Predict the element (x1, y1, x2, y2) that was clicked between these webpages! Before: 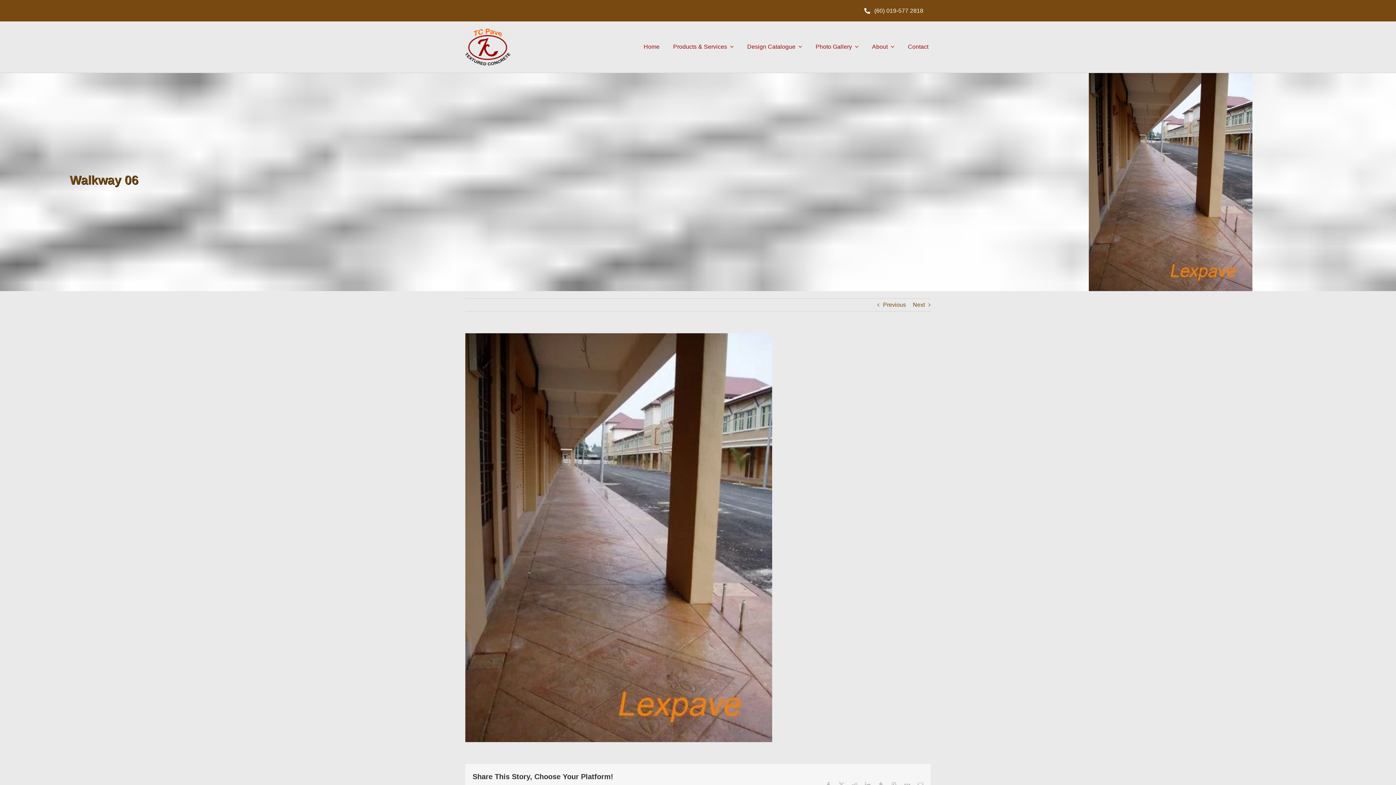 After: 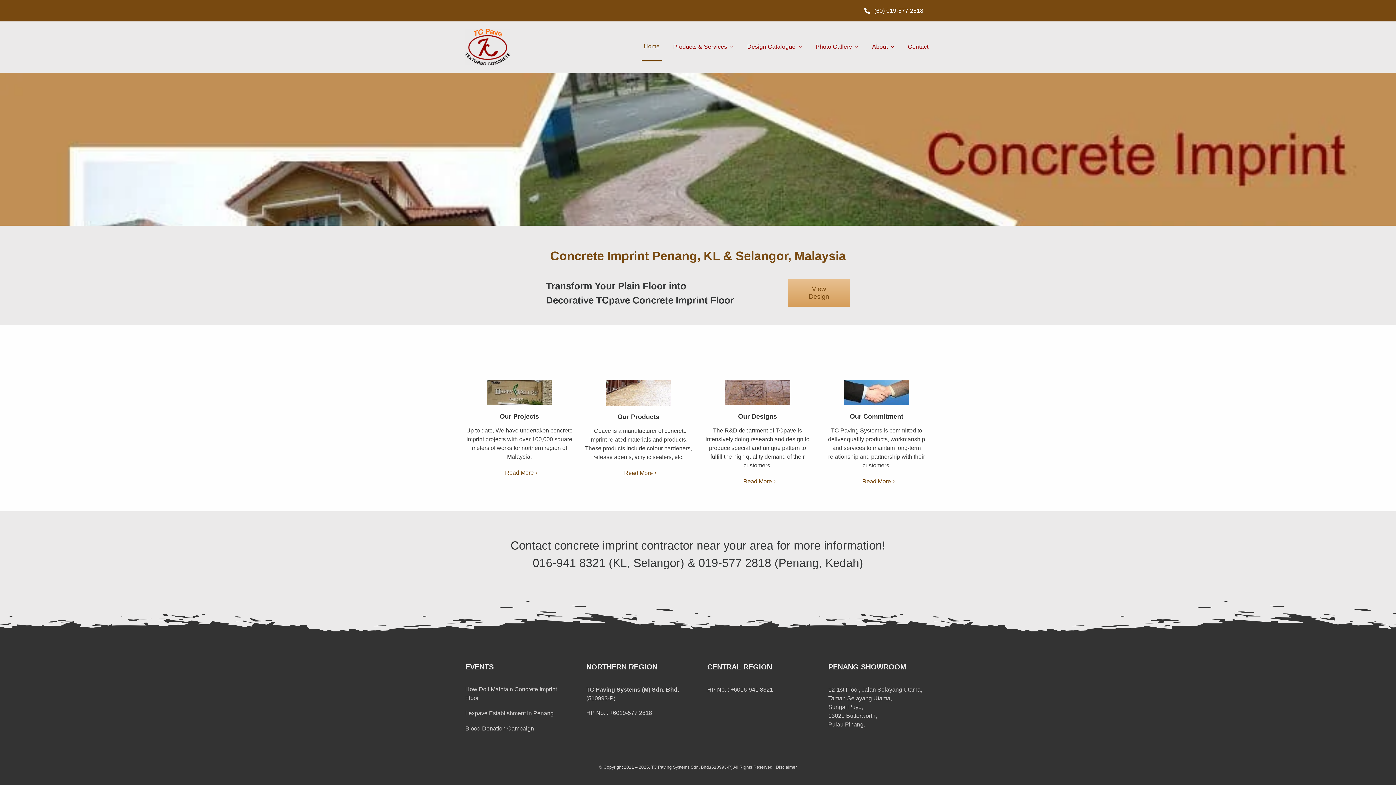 Action: bbox: (465, 28, 510, 34) label: TCpave Concrete Imprint Logo Malaysia